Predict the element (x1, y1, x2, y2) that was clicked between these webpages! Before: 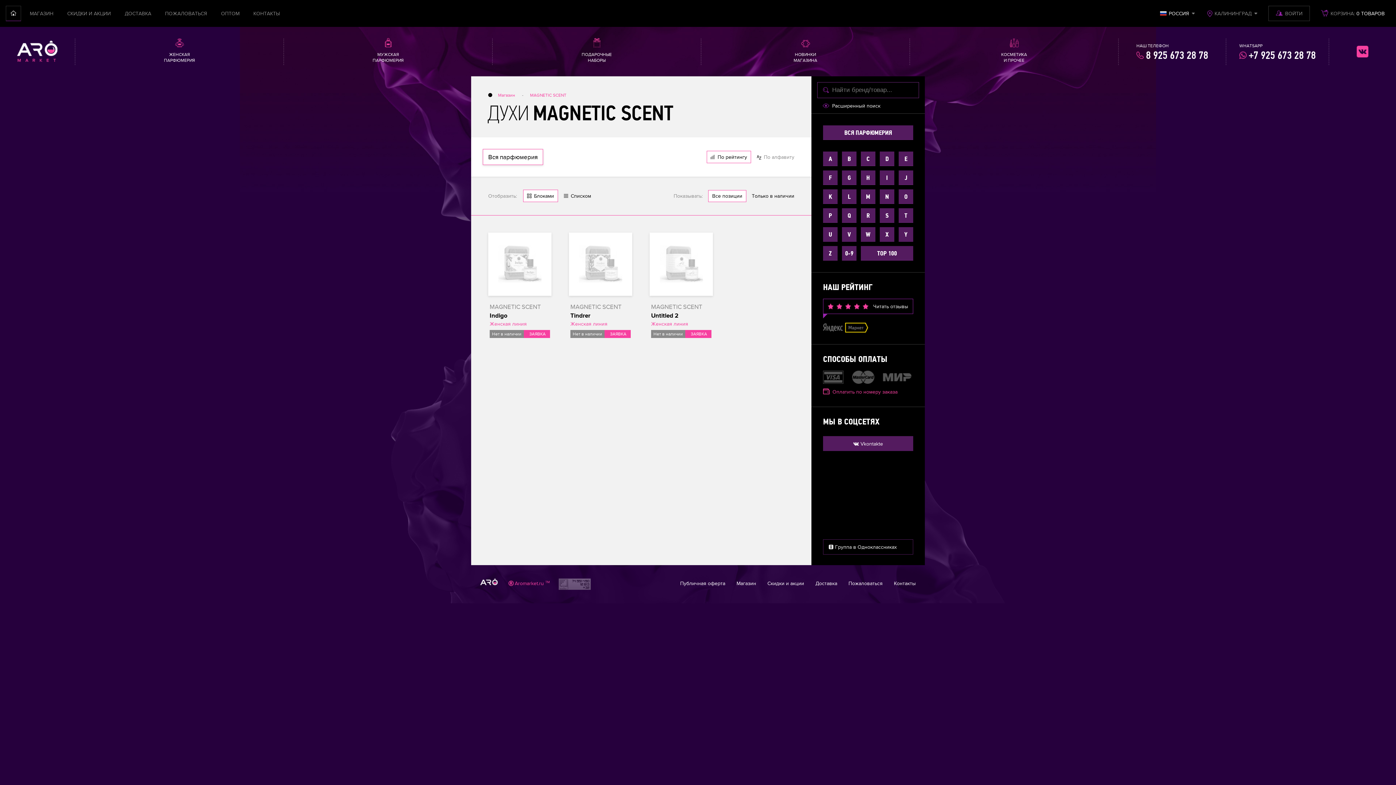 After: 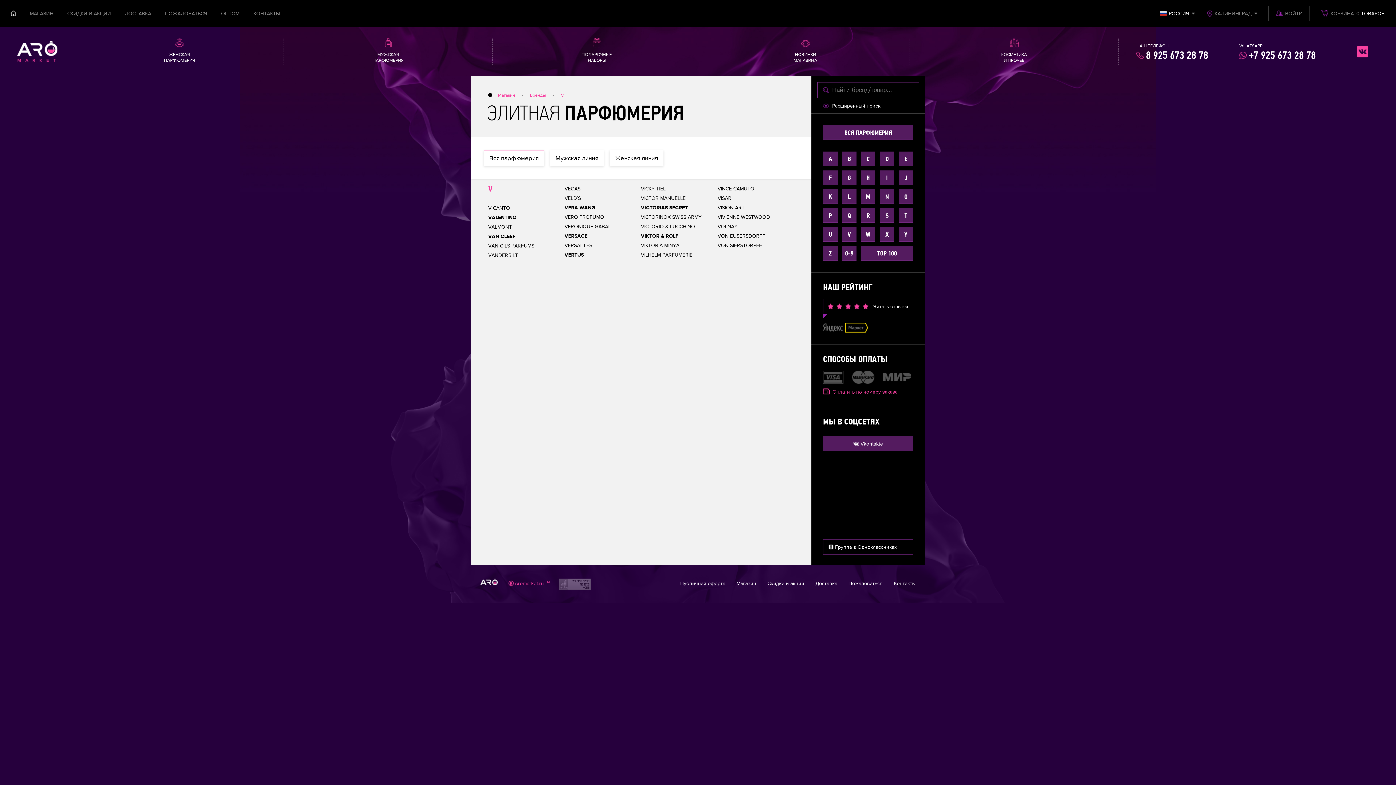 Action: label: V bbox: (842, 227, 856, 241)